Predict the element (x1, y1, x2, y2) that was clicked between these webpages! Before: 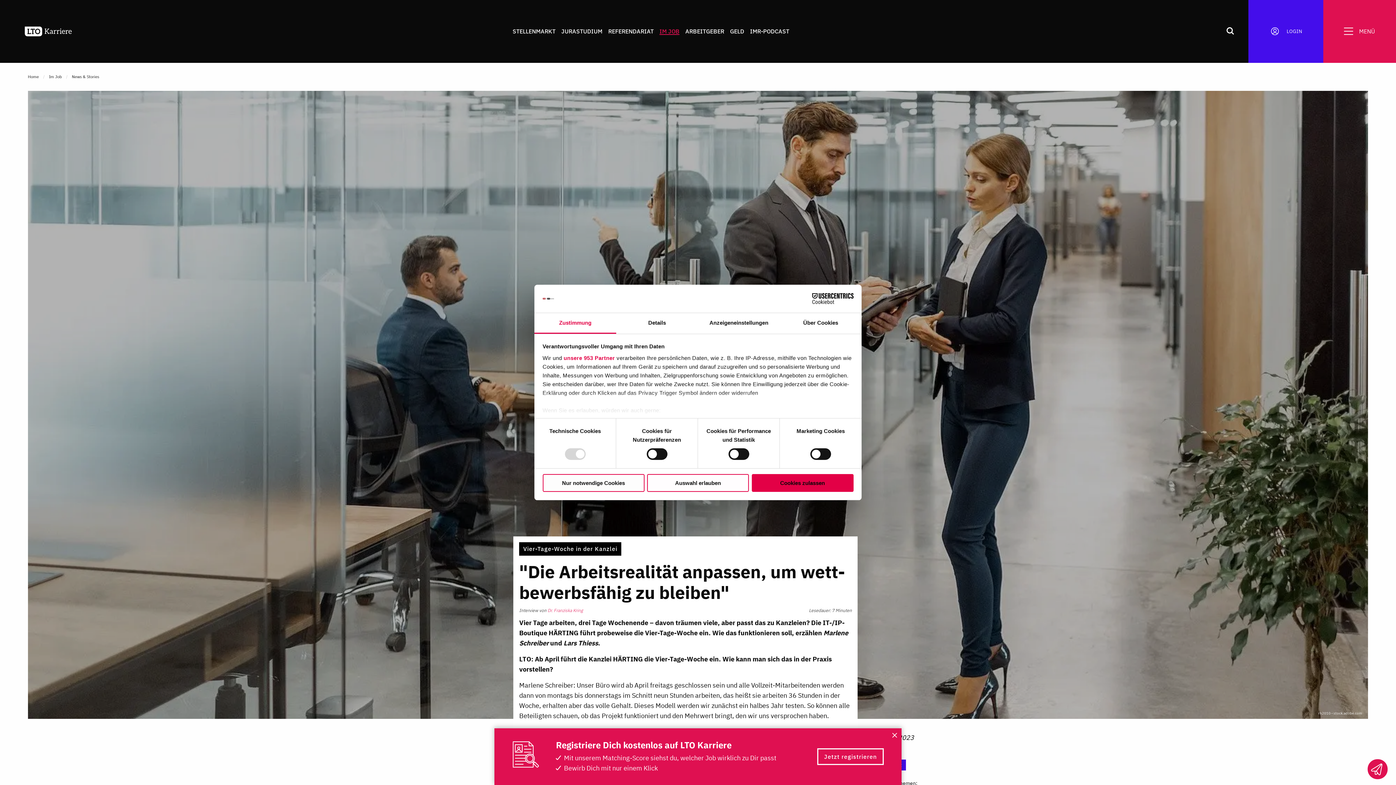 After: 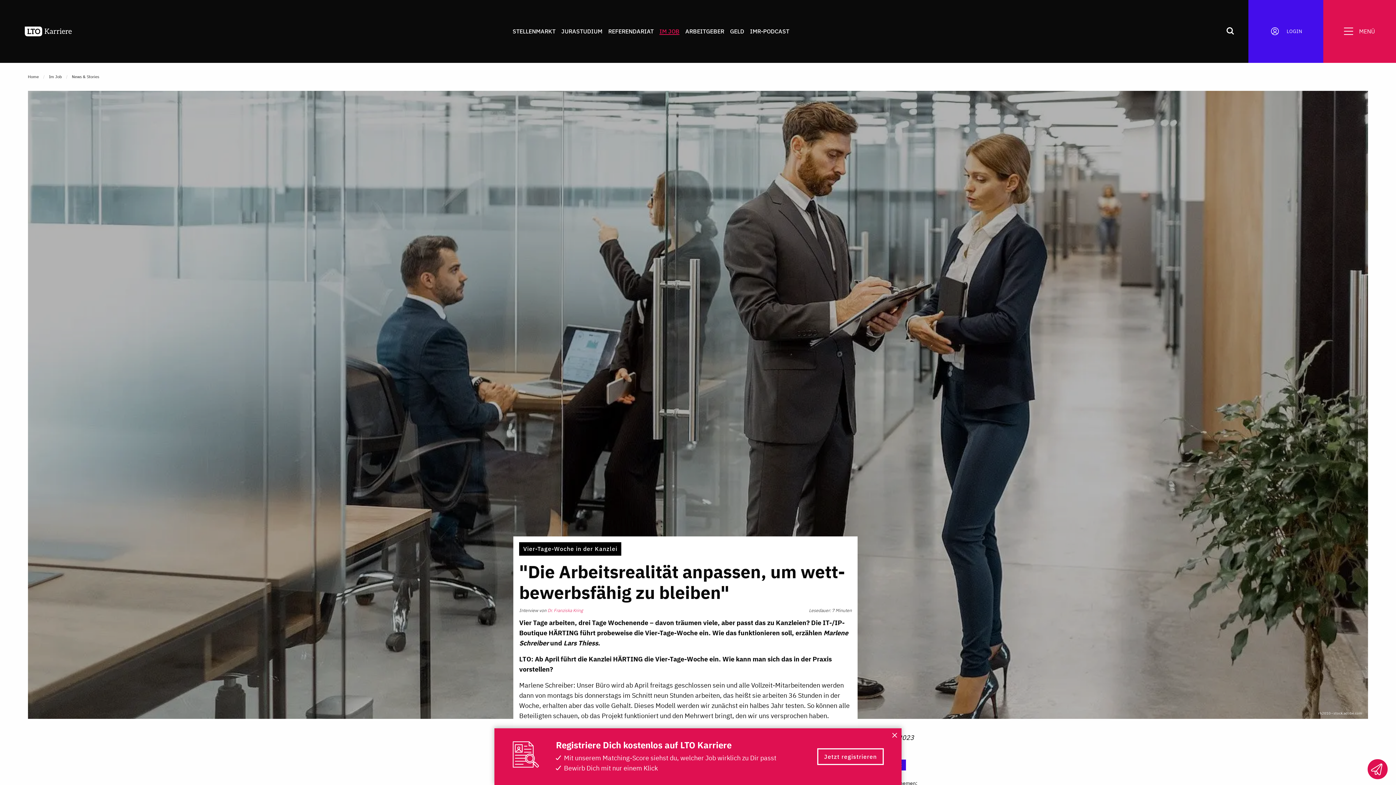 Action: bbox: (751, 474, 853, 492) label: Cookies zulassen